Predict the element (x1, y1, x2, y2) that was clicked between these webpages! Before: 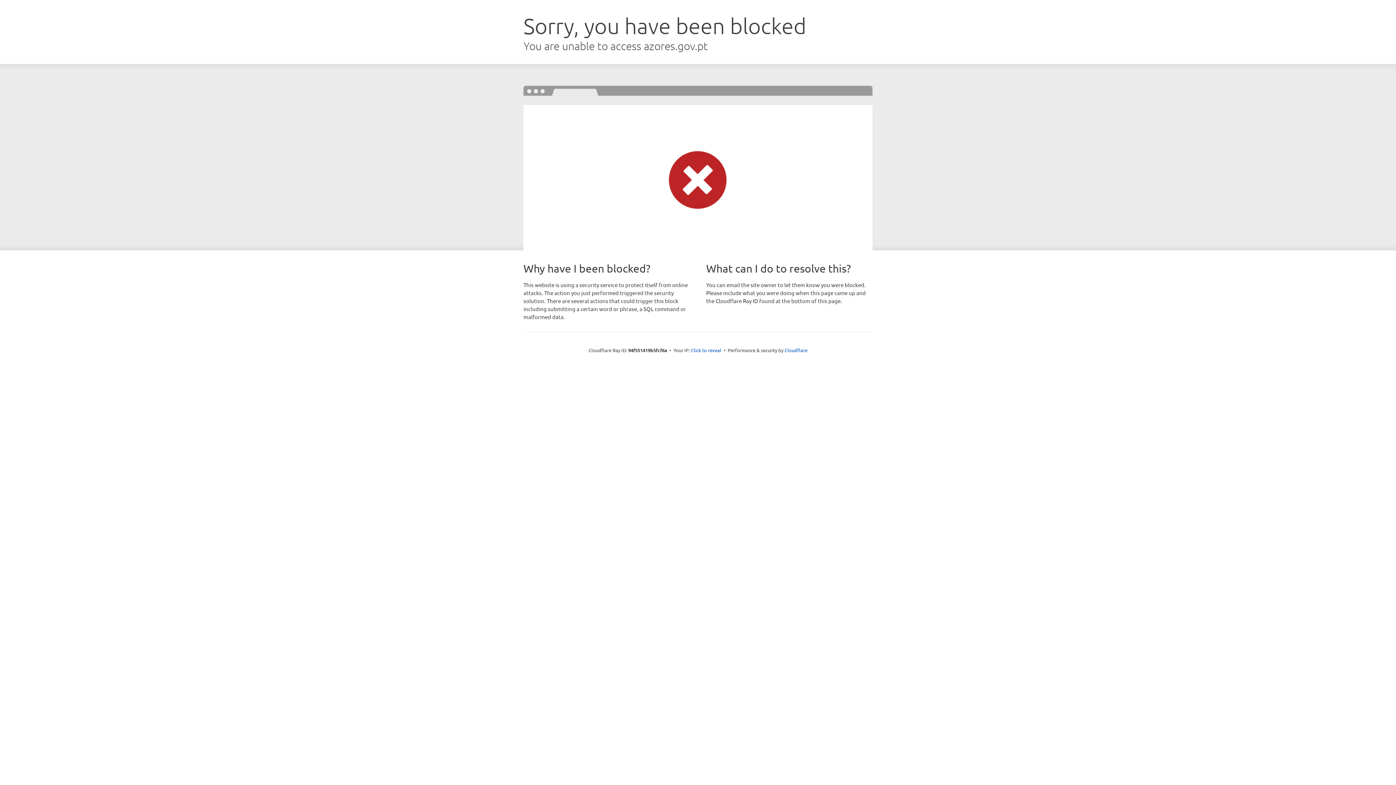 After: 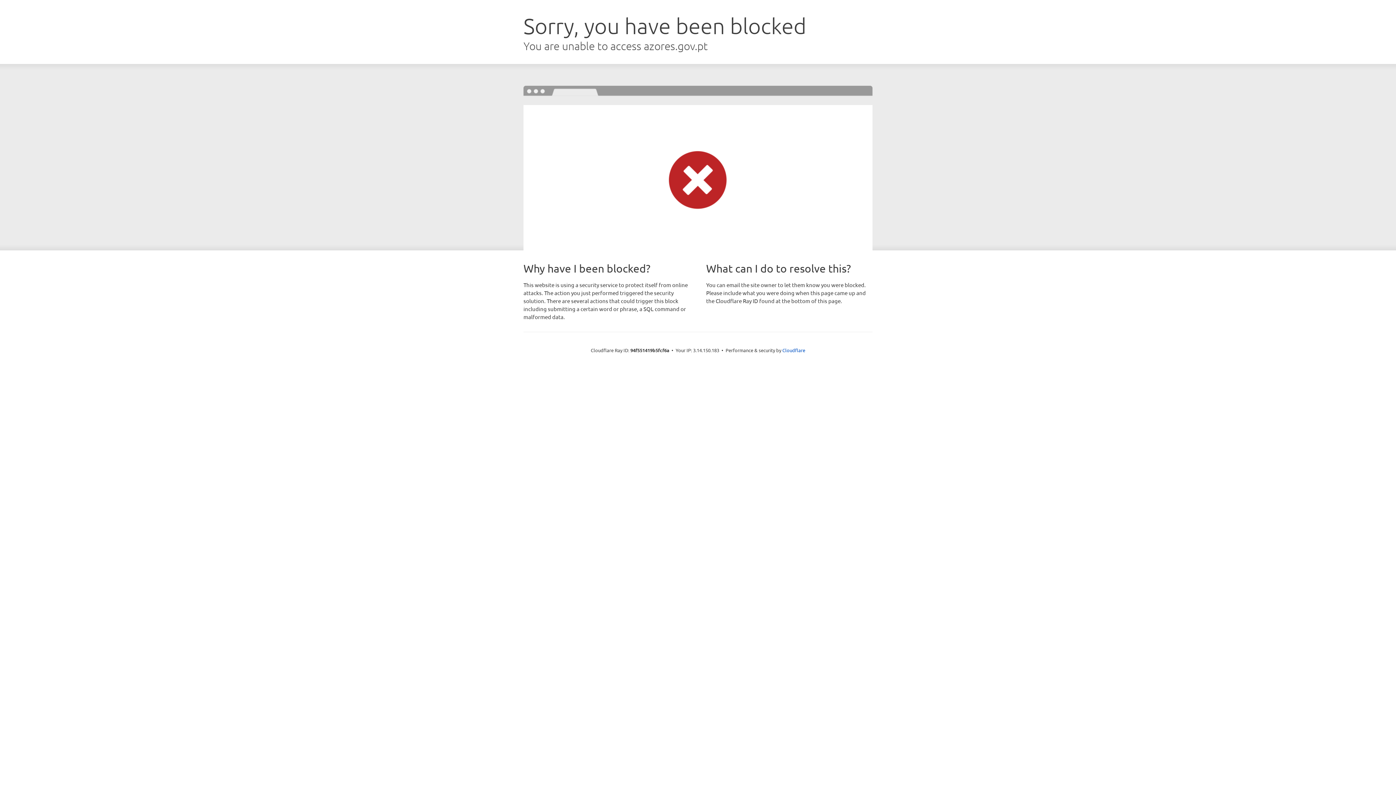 Action: label: Click to reveal bbox: (691, 346, 721, 353)